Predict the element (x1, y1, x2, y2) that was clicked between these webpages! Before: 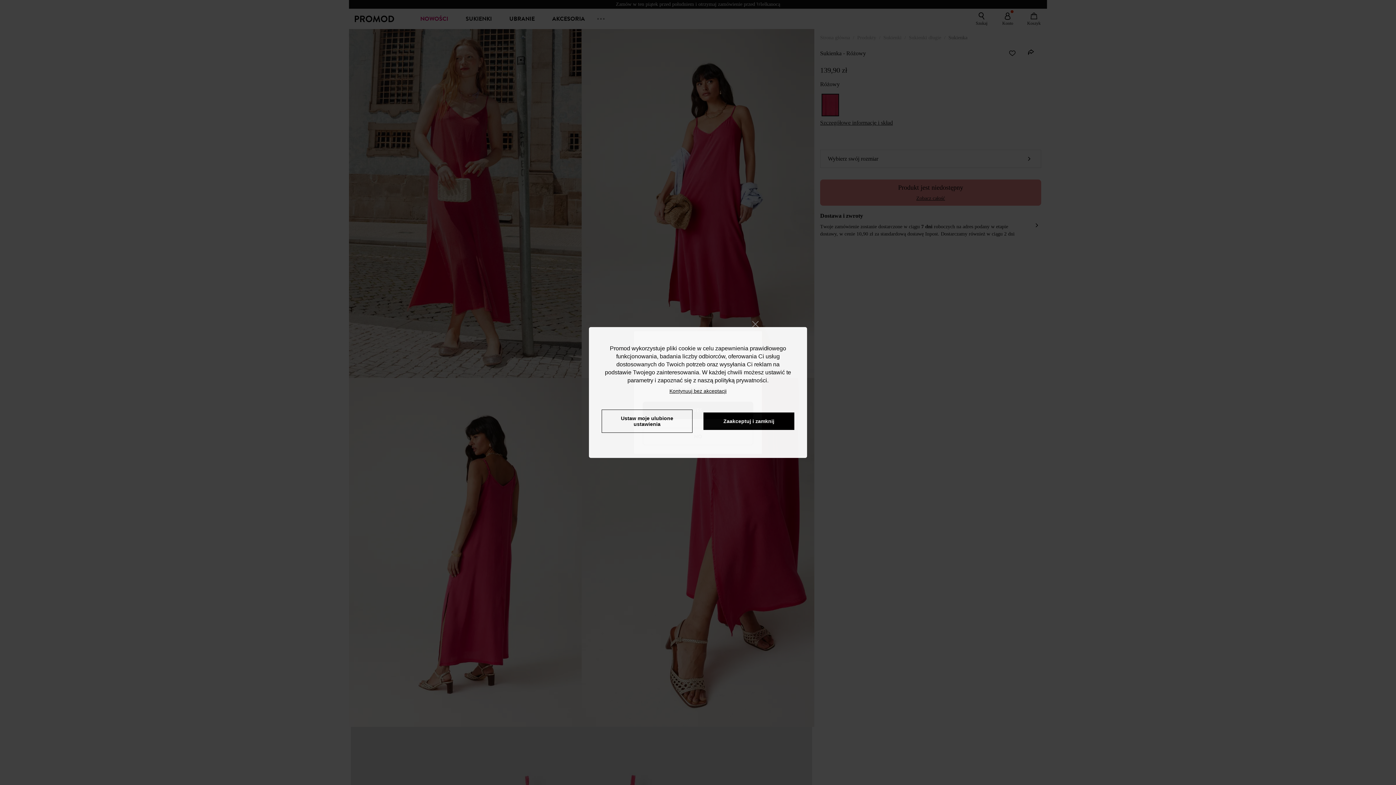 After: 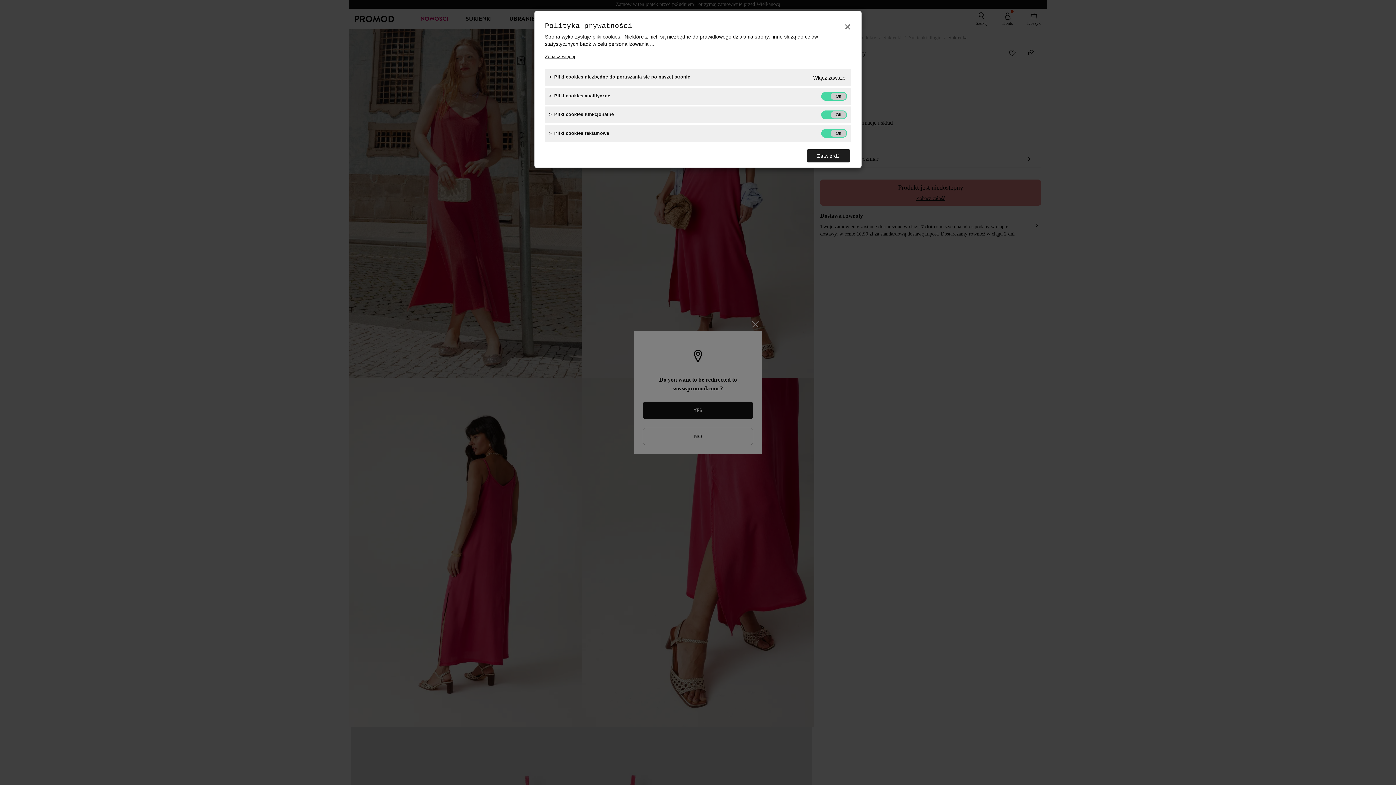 Action: bbox: (601, 409, 692, 433) label: Ustaw moje ulubione ustawienia